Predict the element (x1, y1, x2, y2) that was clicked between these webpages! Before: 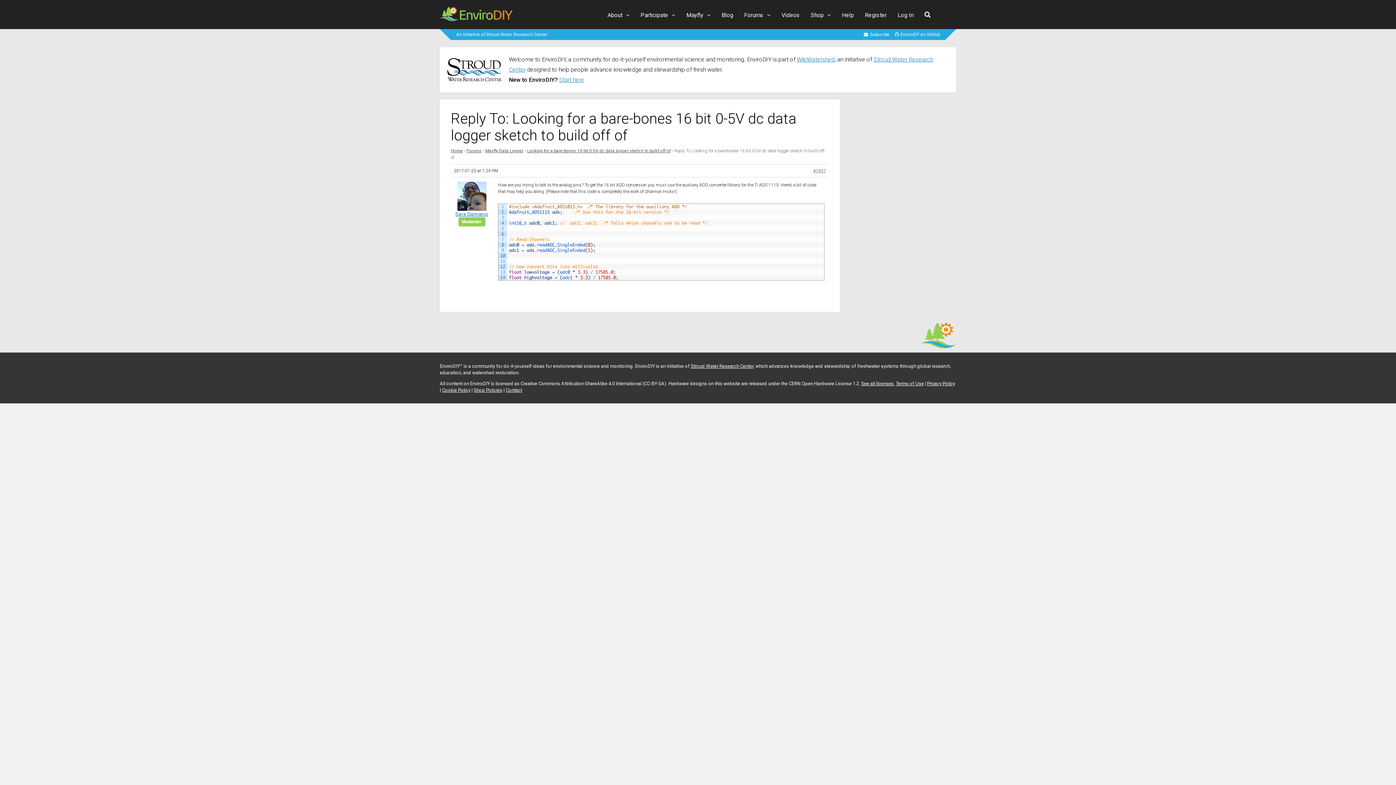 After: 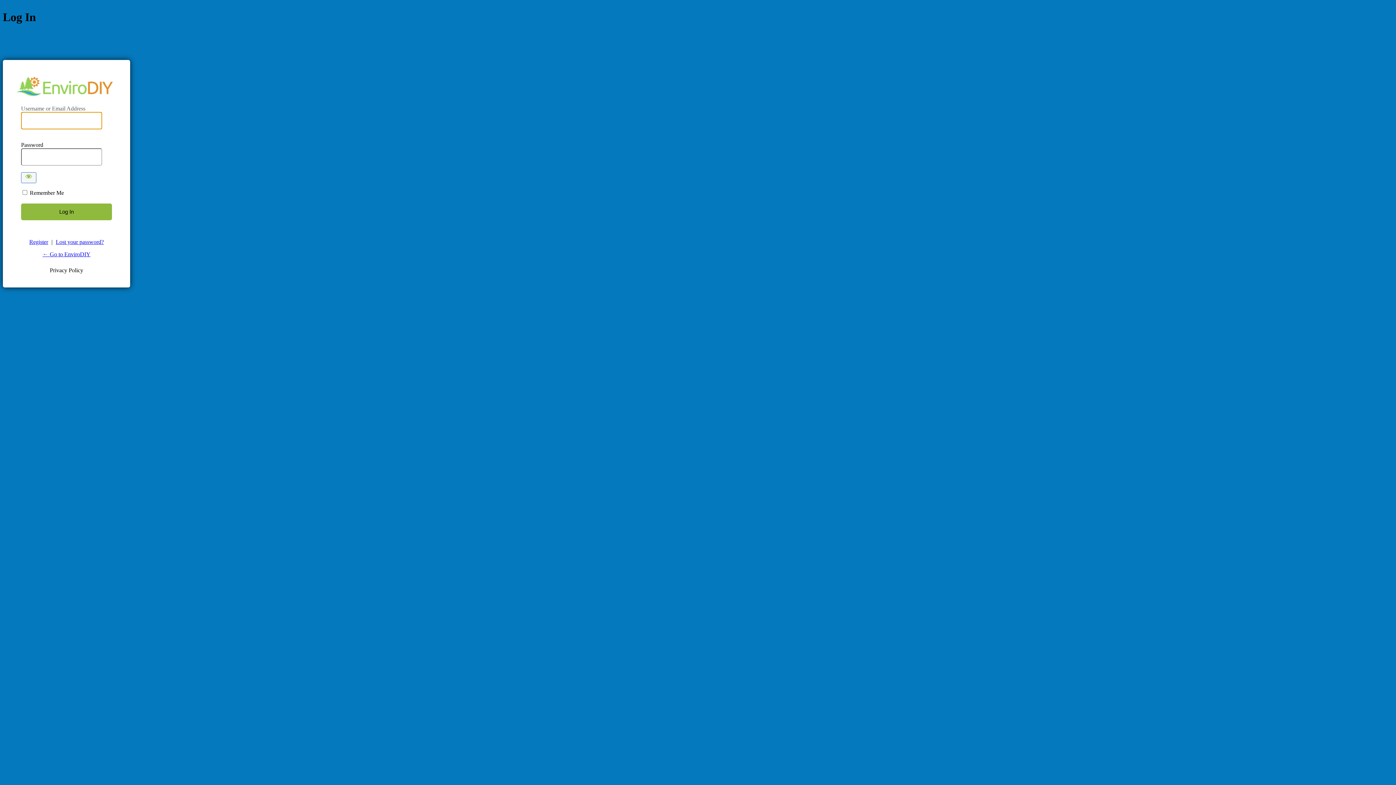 Action: label: Log In bbox: (897, 0, 913, 29)